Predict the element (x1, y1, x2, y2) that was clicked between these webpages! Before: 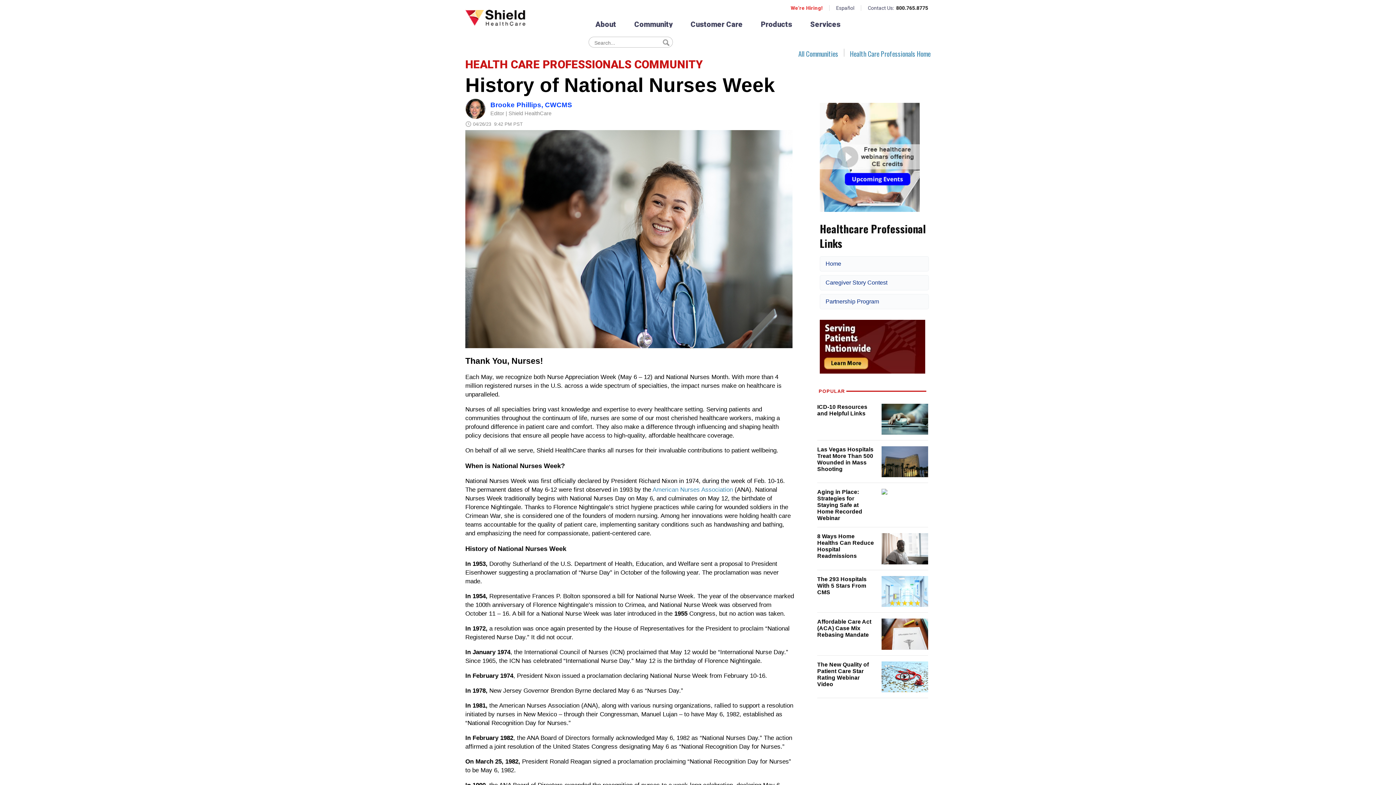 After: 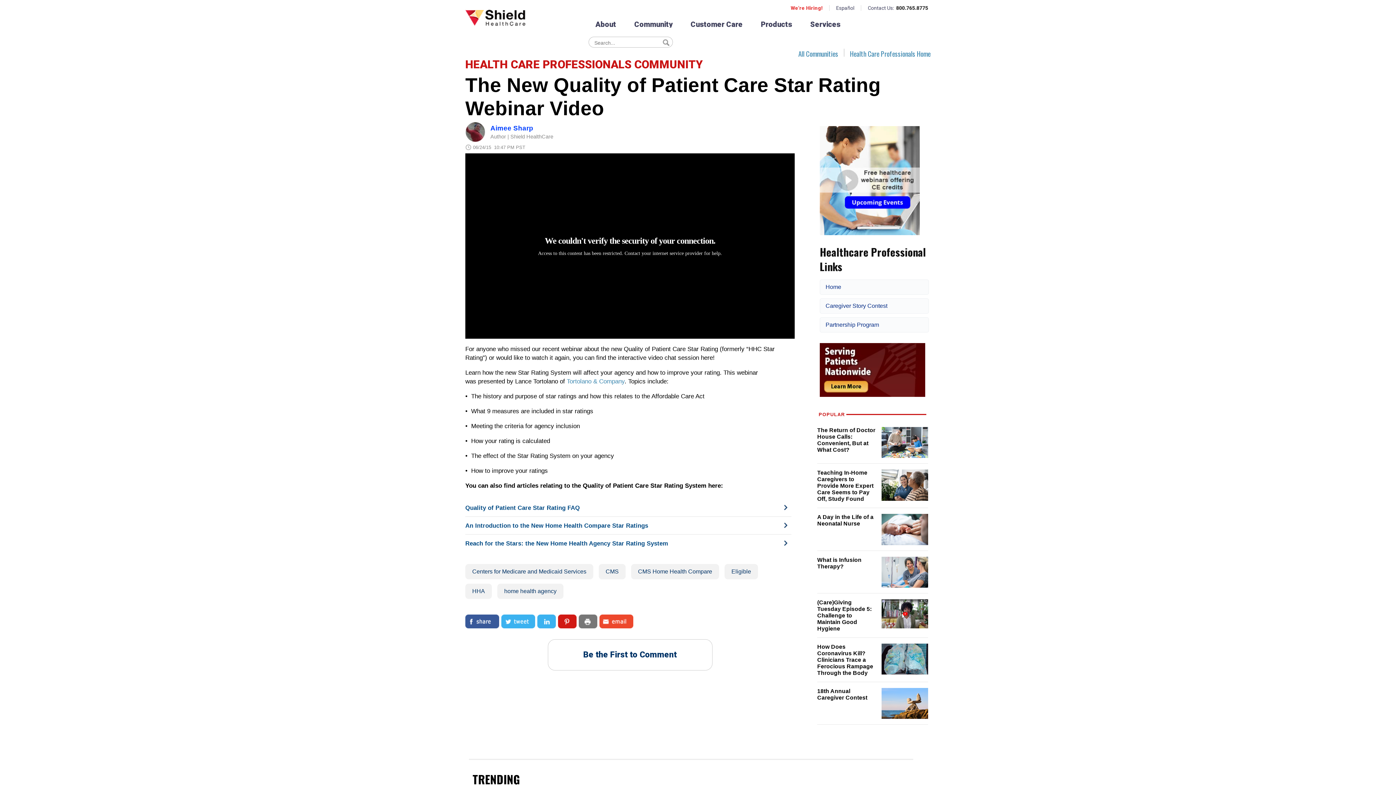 Action: bbox: (817, 661, 869, 687) label: The New Quality of Patient Care Star Rating Webinar Video